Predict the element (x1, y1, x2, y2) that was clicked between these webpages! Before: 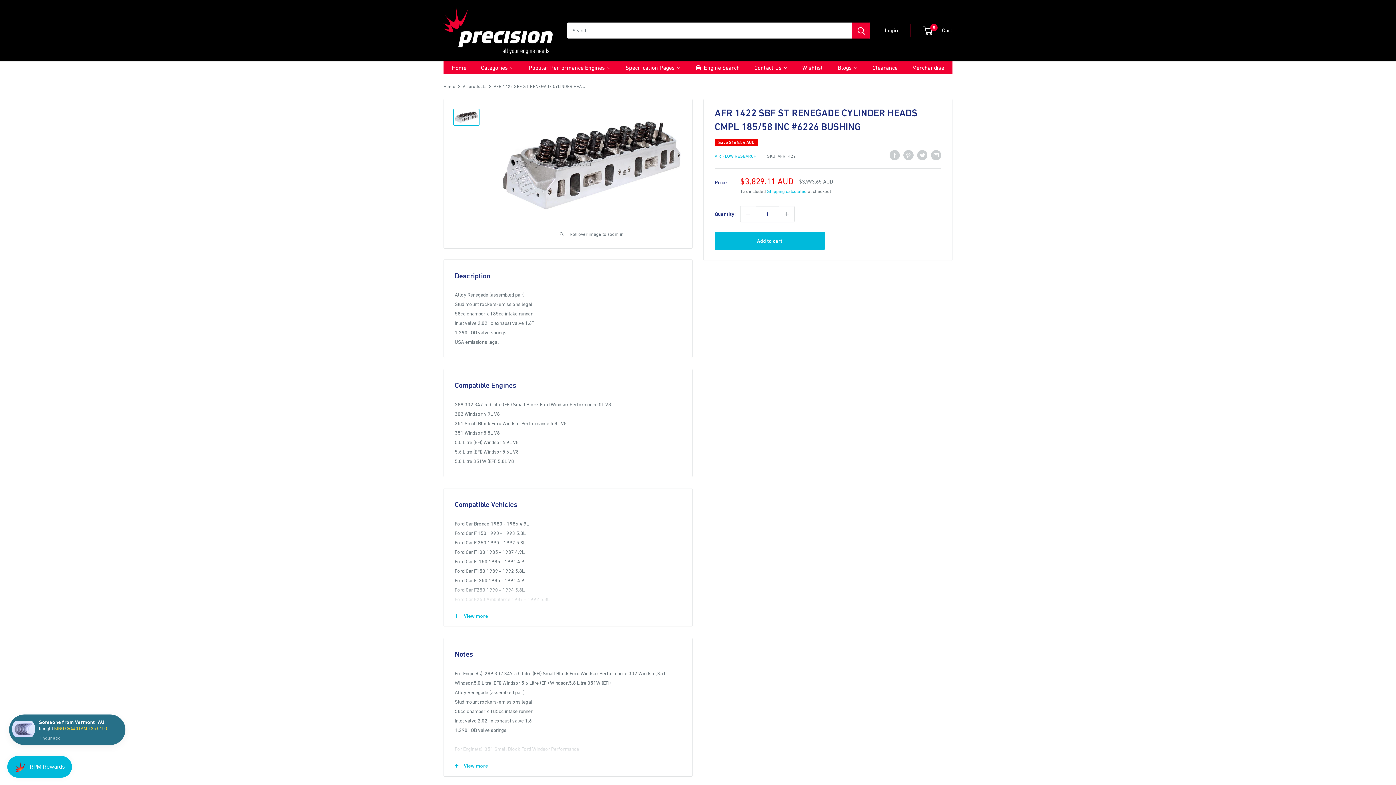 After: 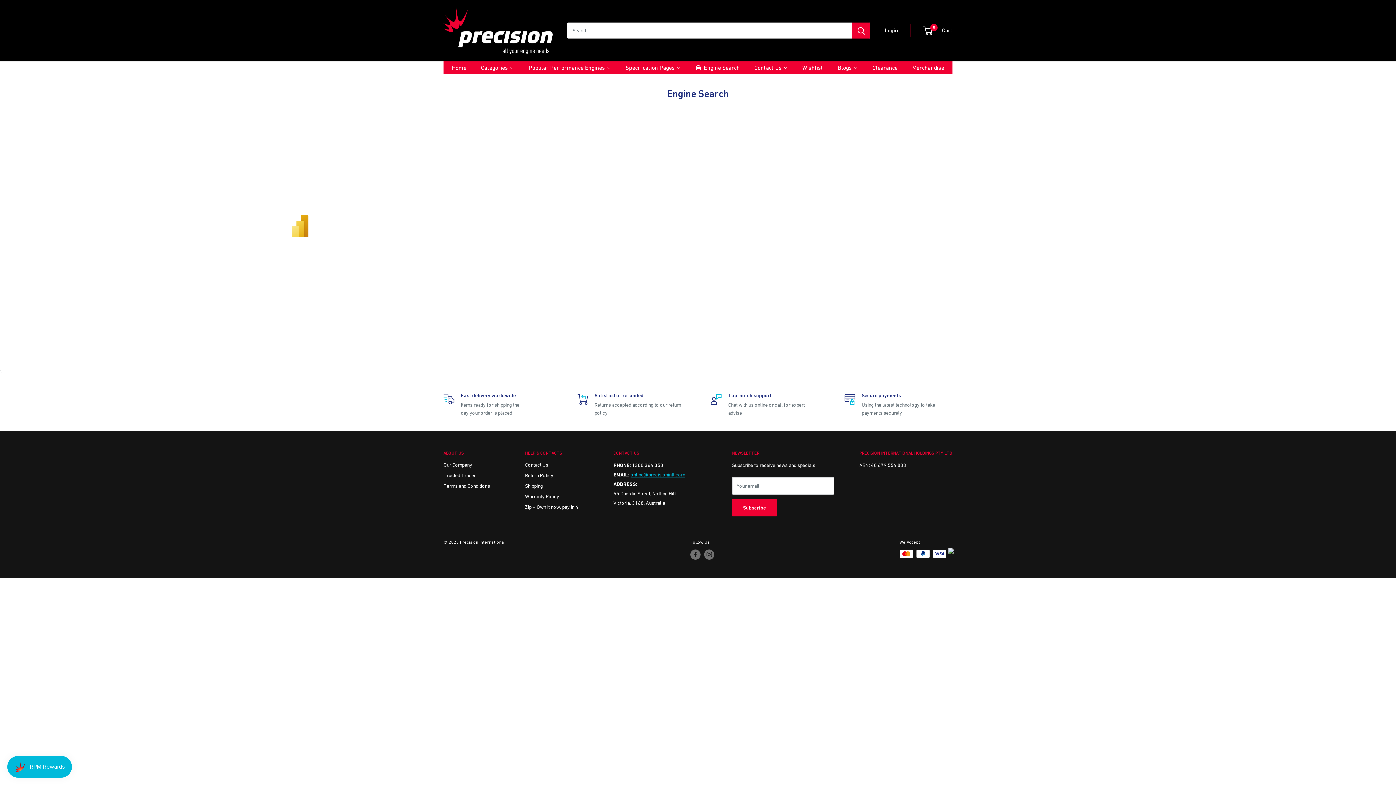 Action: label: Engine Search bbox: (688, 61, 747, 73)